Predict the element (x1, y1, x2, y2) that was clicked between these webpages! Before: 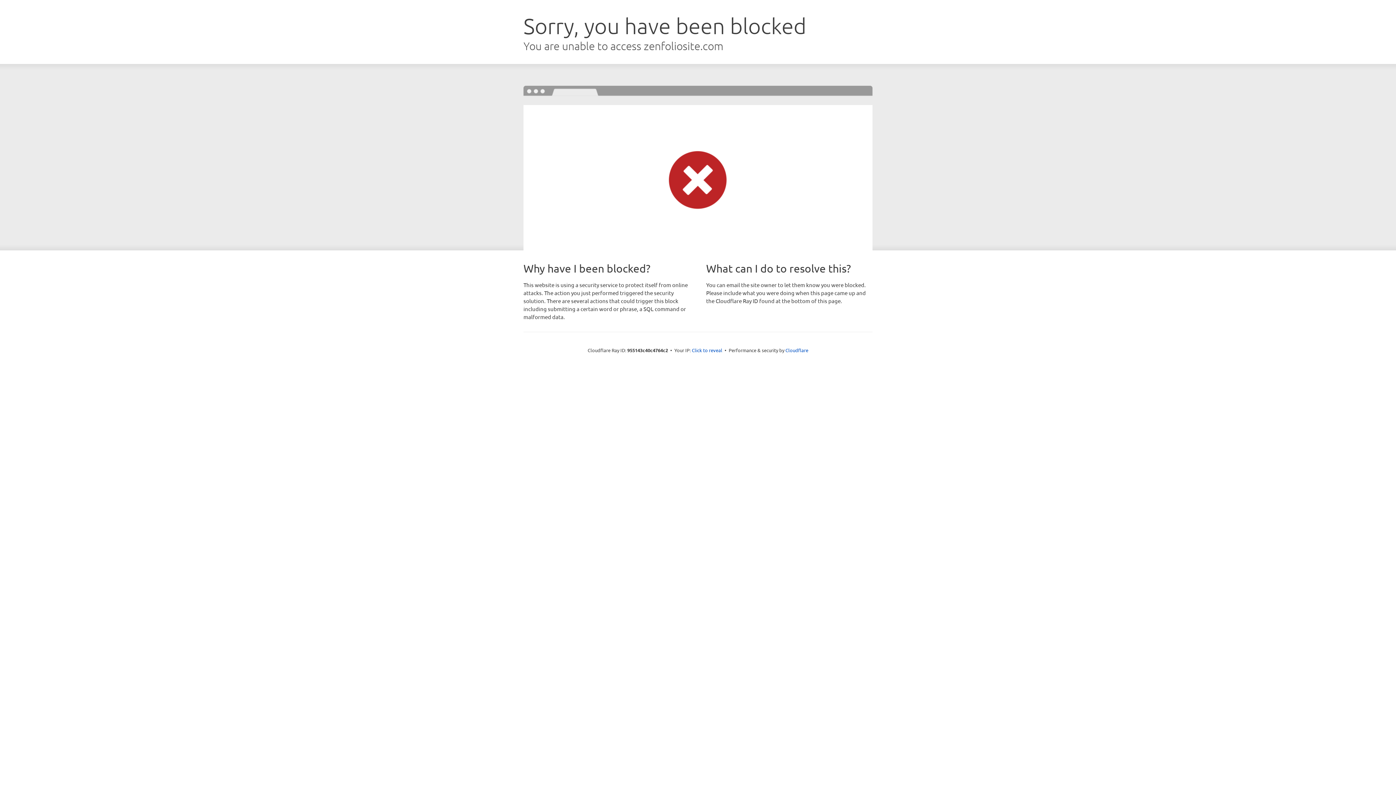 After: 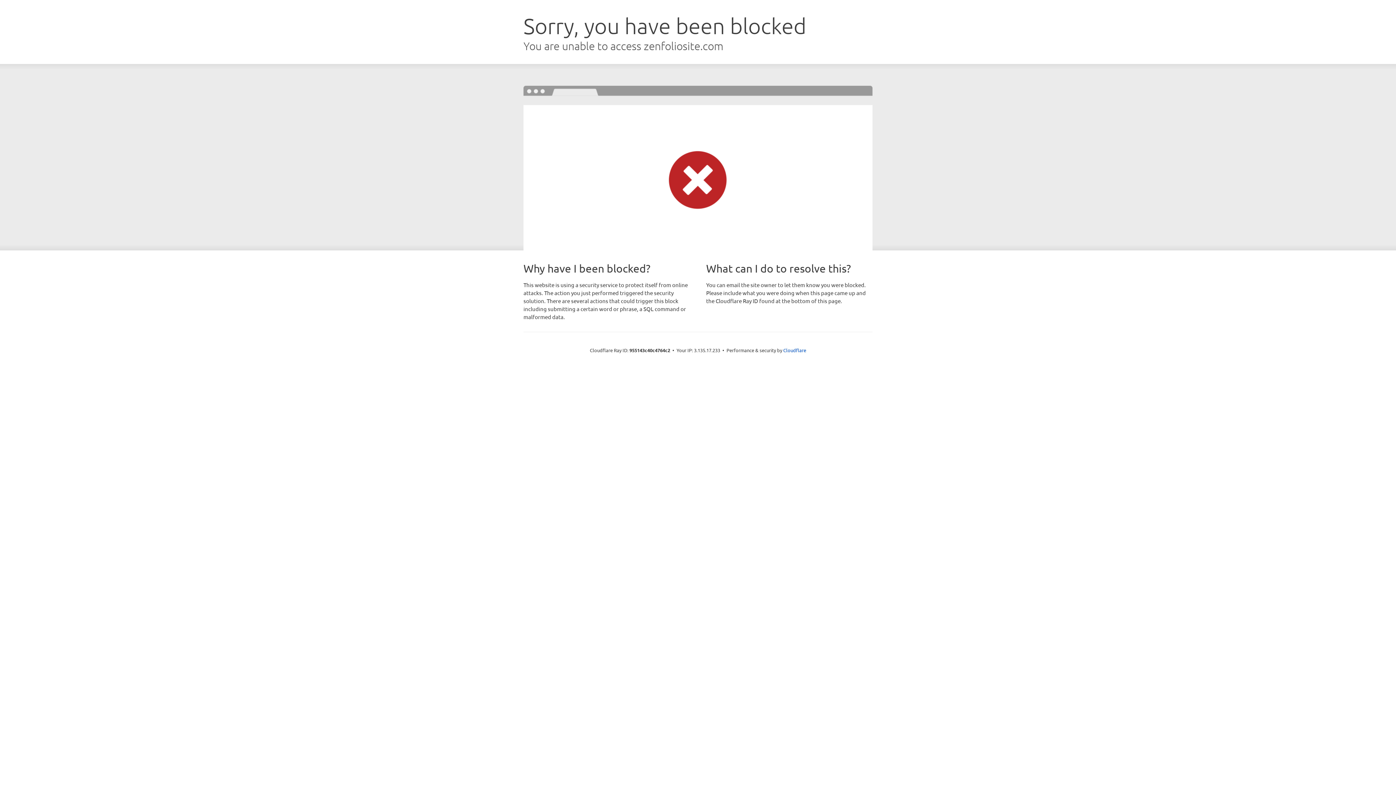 Action: label: Click to reveal bbox: (692, 346, 722, 353)